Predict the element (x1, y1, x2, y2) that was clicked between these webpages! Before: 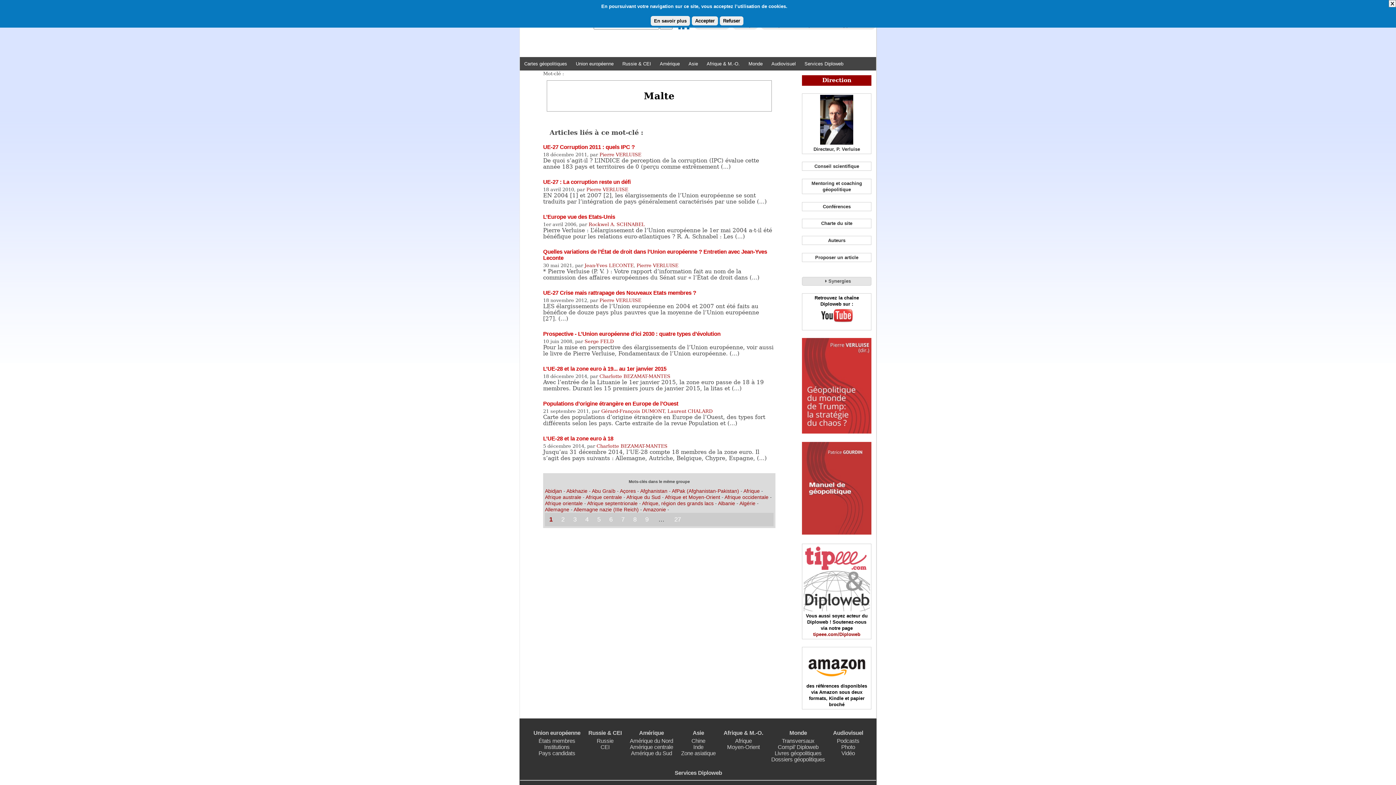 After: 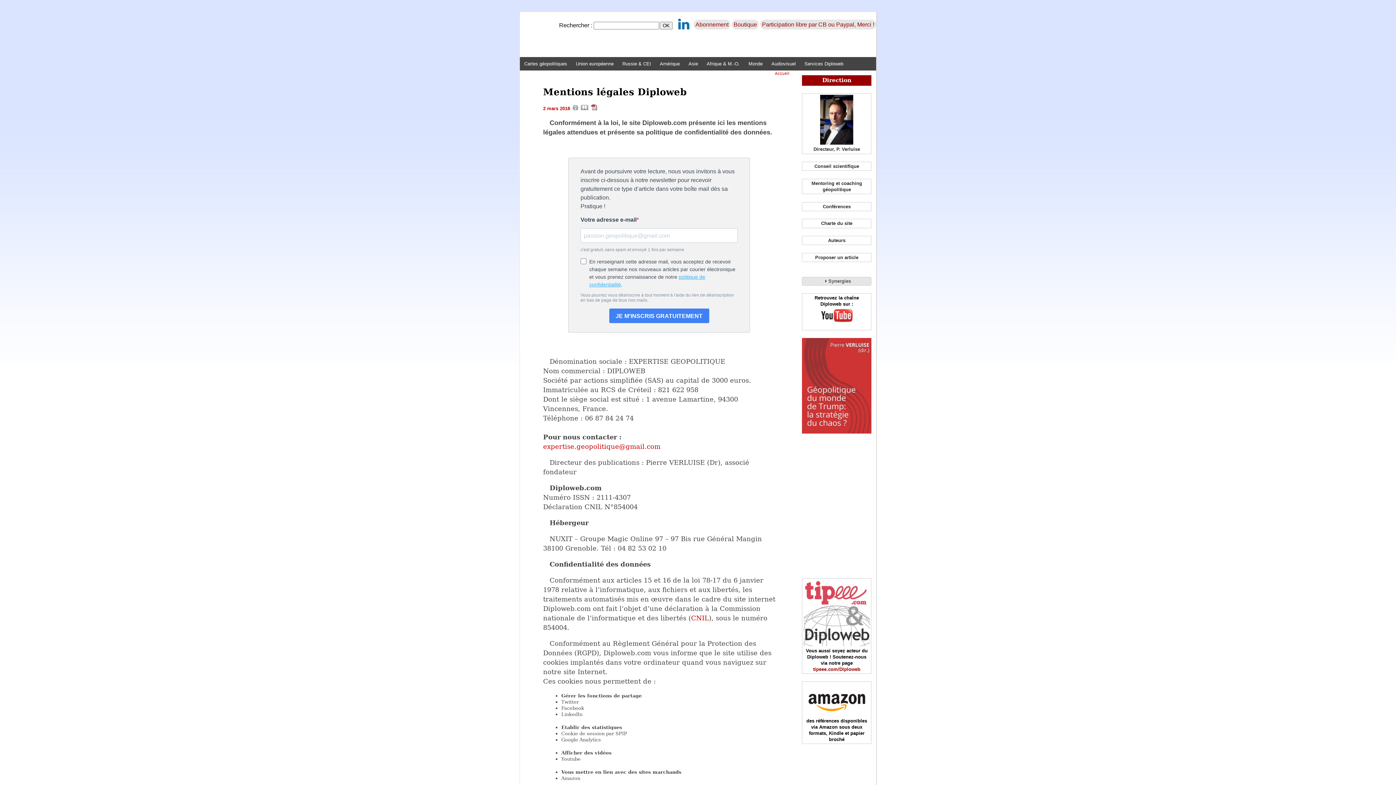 Action: label: En savoir plus bbox: (650, 16, 690, 25)